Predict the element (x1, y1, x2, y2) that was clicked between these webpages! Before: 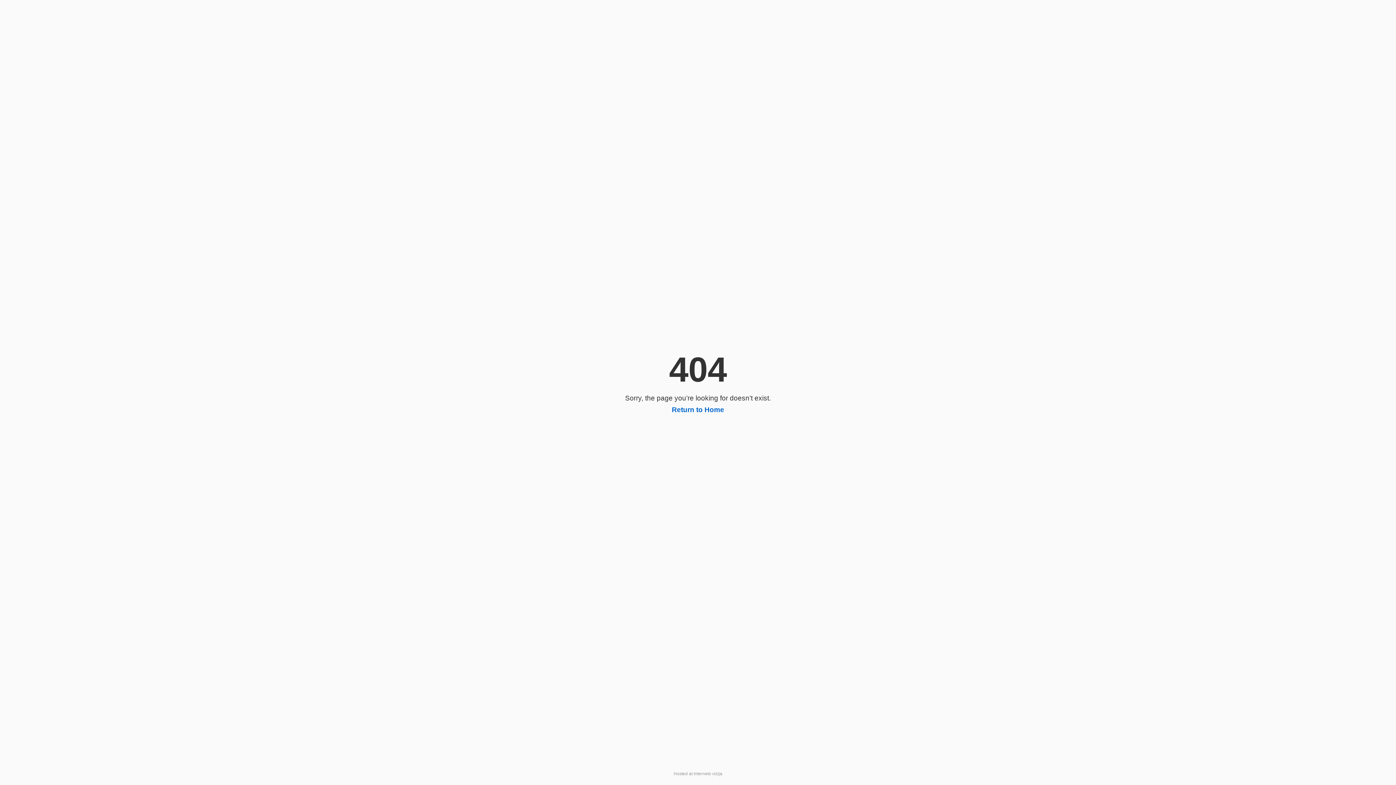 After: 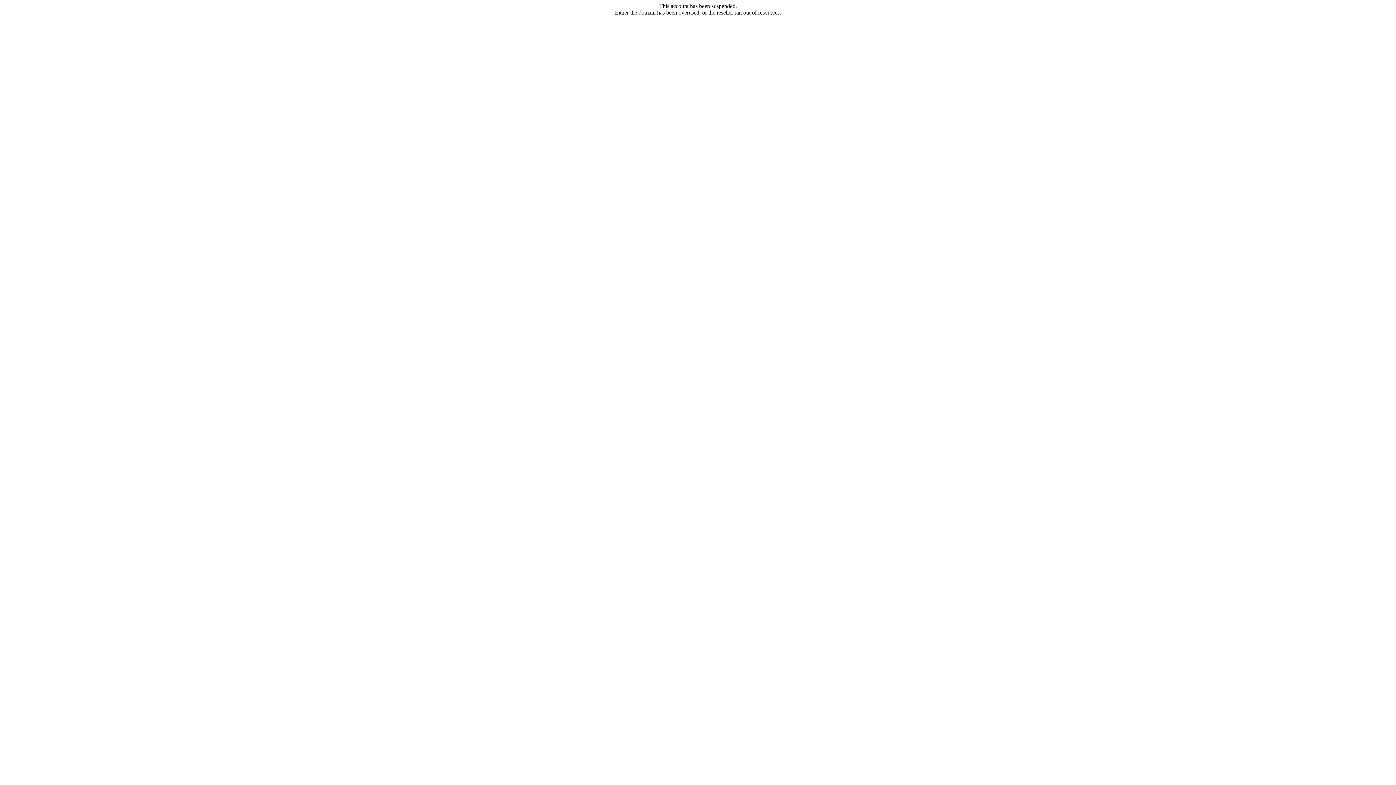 Action: label: Return to Home bbox: (672, 406, 724, 413)